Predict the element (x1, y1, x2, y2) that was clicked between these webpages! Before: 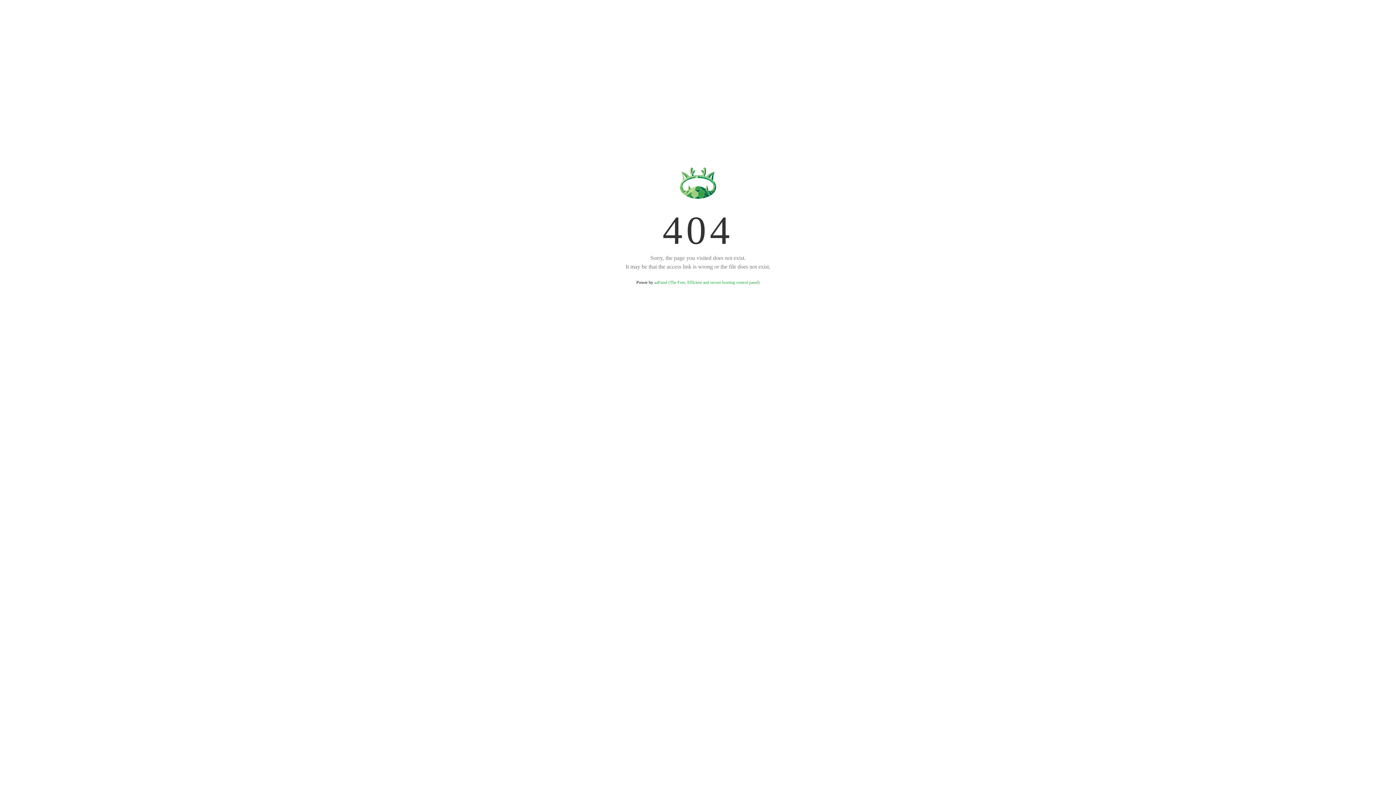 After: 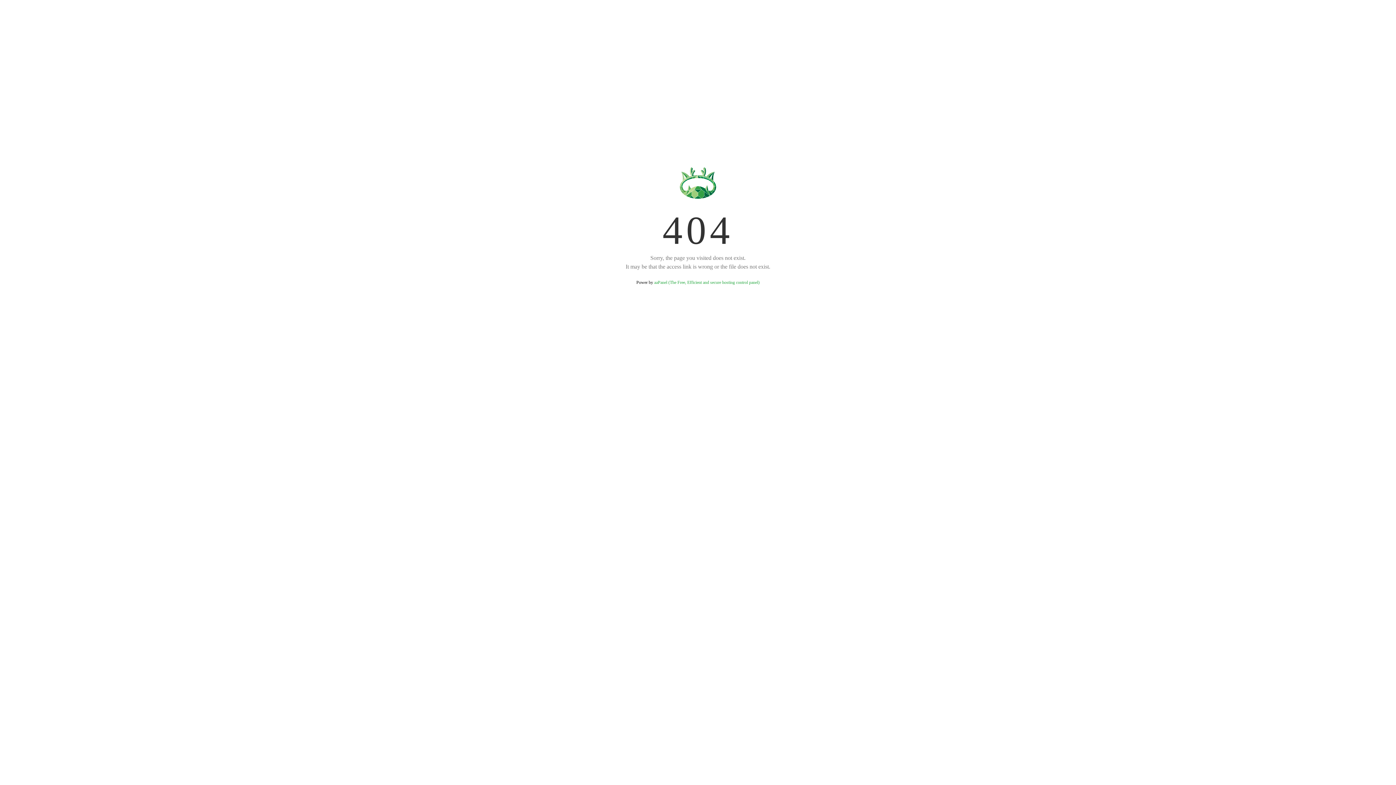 Action: label: aaPanel (The Free, Efficient and secure hosting control panel) bbox: (654, 280, 759, 285)